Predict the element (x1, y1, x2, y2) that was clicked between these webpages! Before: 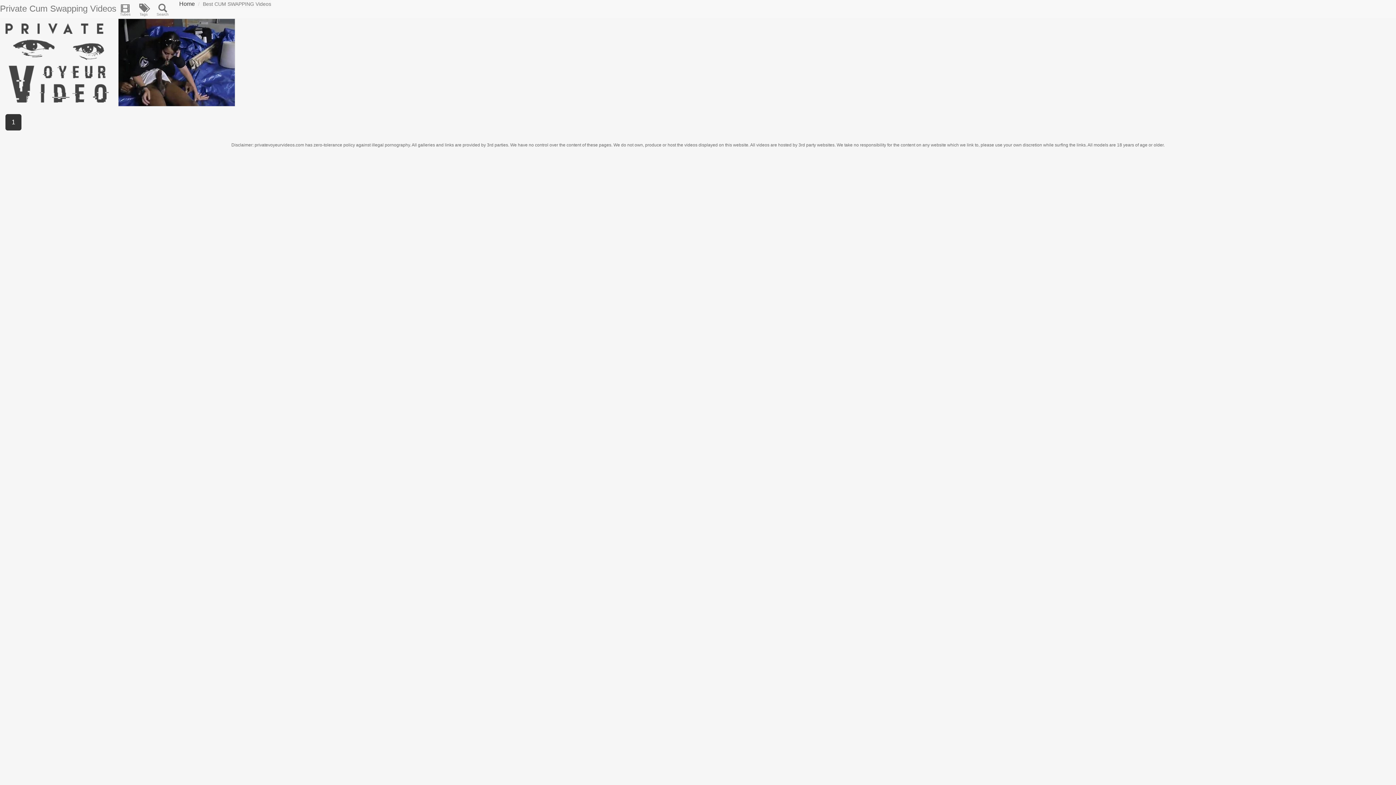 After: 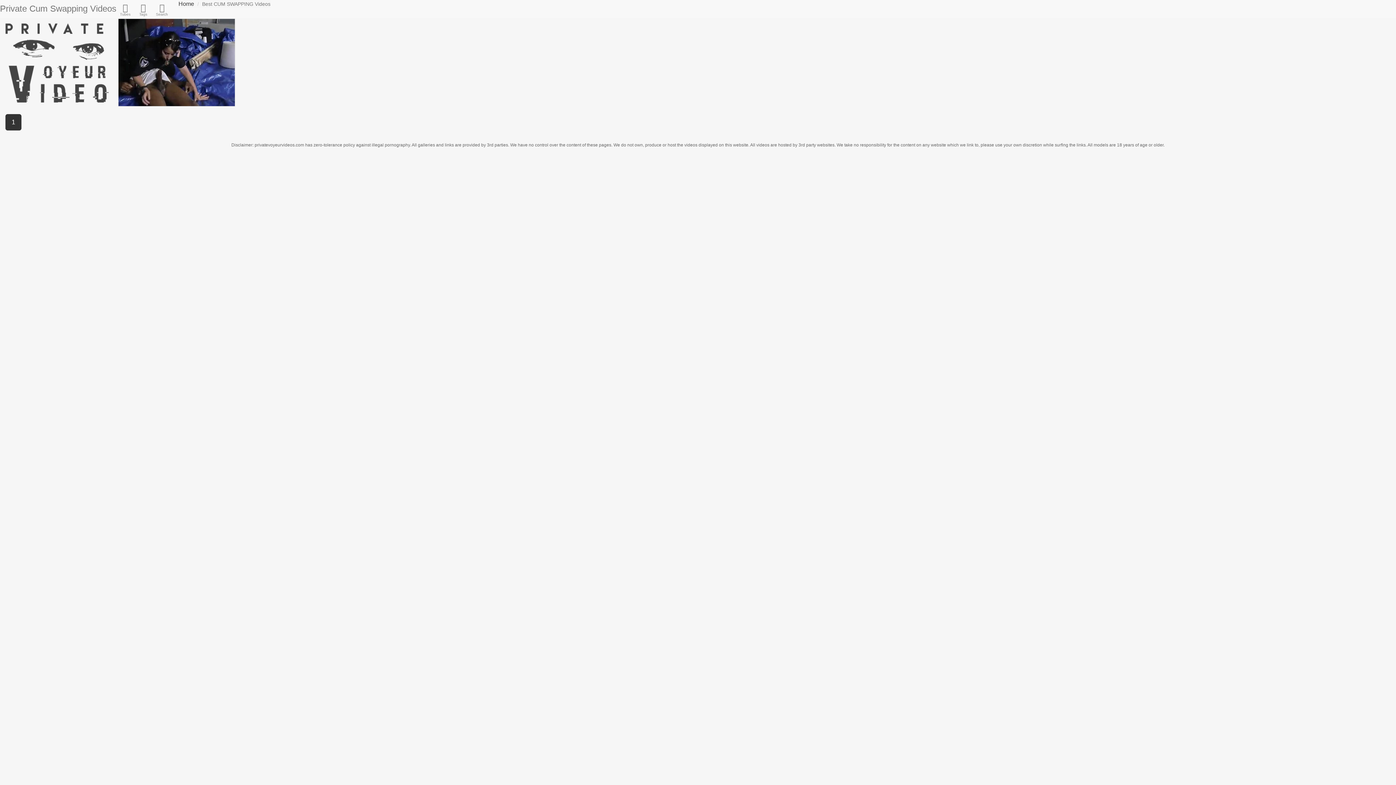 Action: label: 1 bbox: (5, 114, 21, 130)